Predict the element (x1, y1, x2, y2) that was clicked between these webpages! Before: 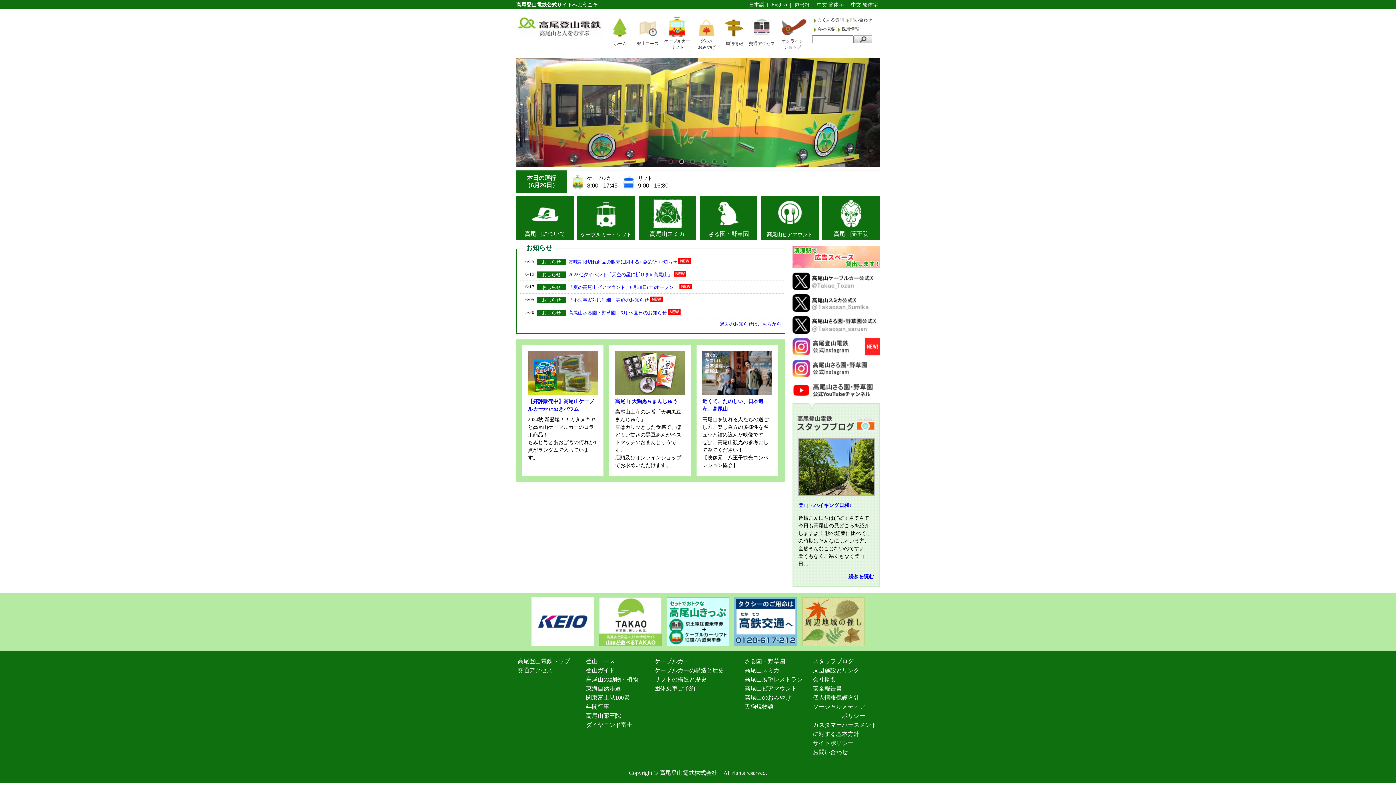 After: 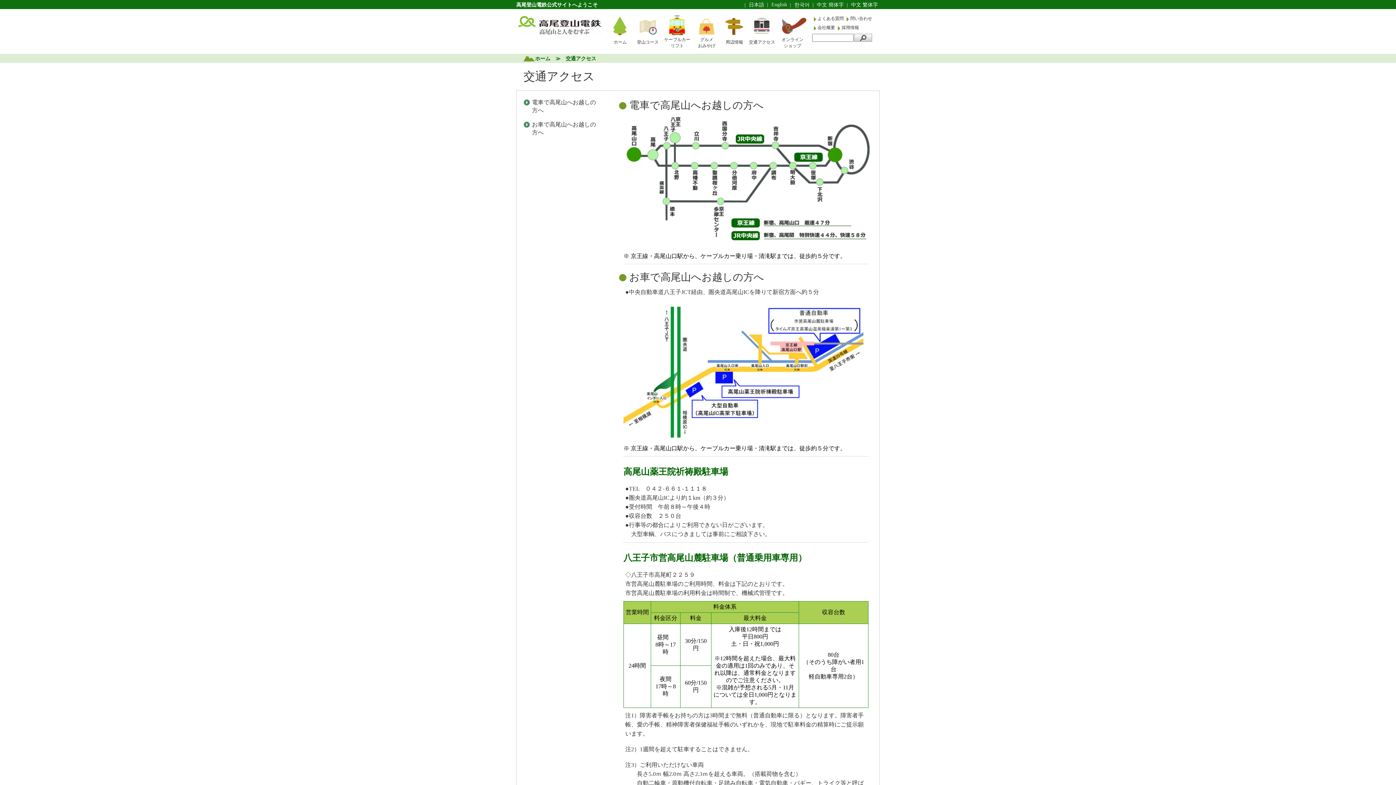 Action: bbox: (517, 667, 552, 673) label: 交通アクセス